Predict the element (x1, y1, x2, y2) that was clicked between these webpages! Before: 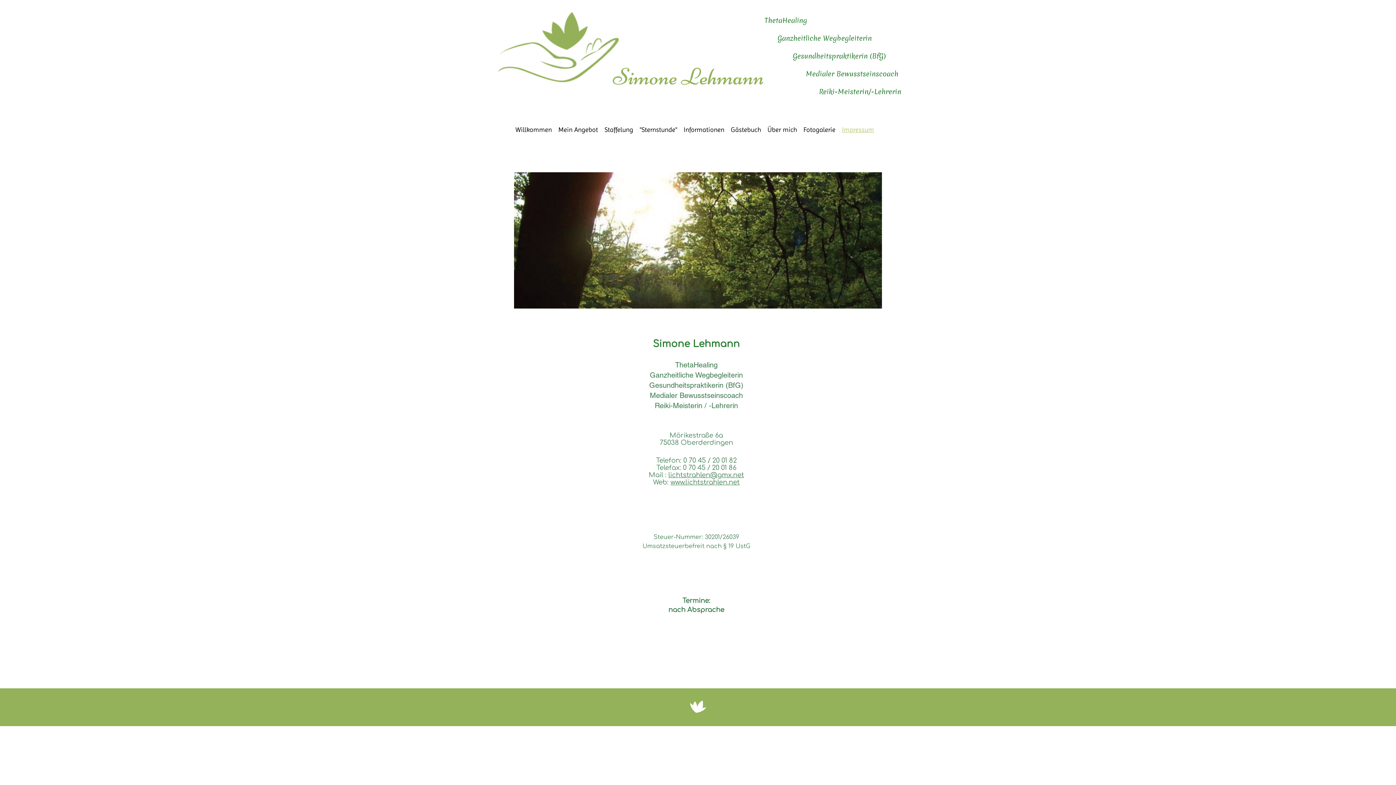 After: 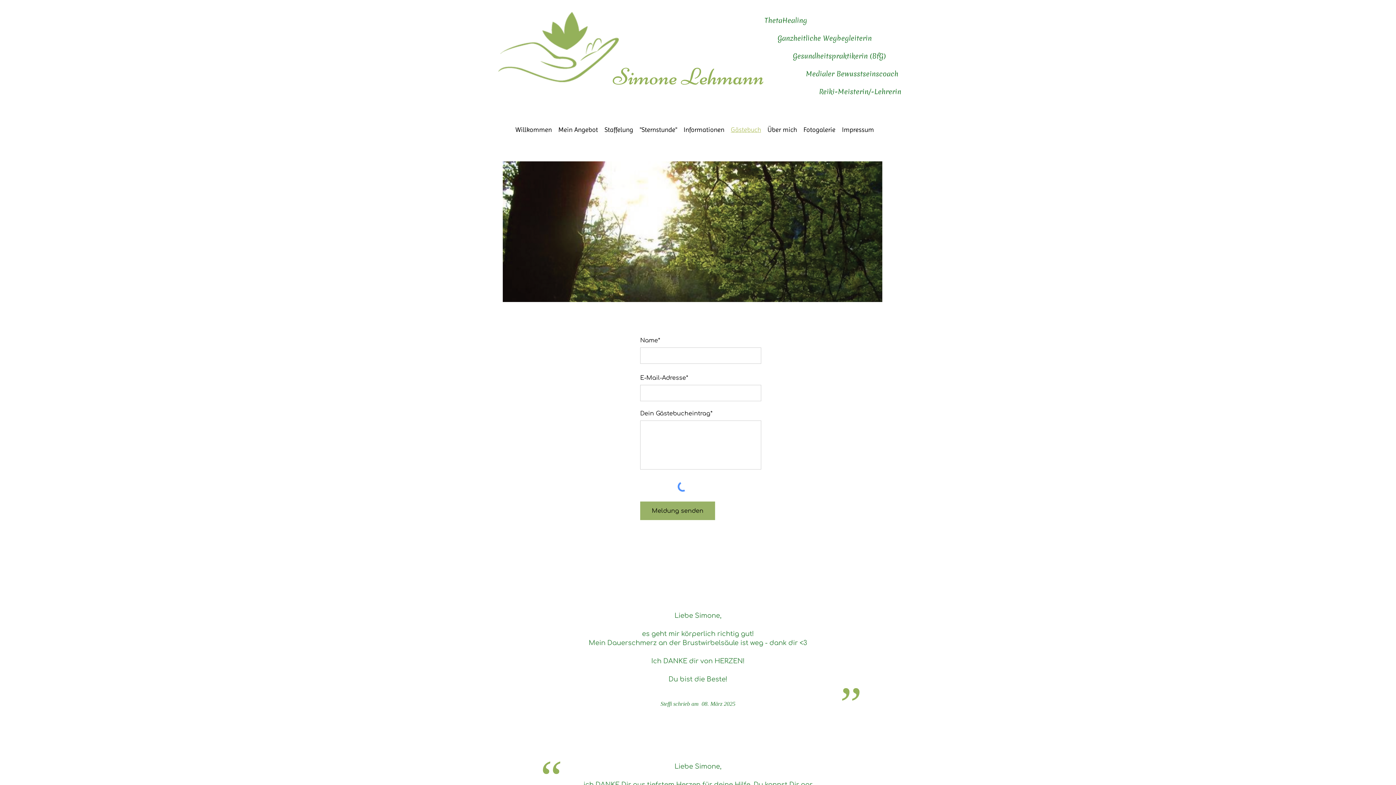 Action: bbox: (727, 125, 764, 133) label: Gästebuch